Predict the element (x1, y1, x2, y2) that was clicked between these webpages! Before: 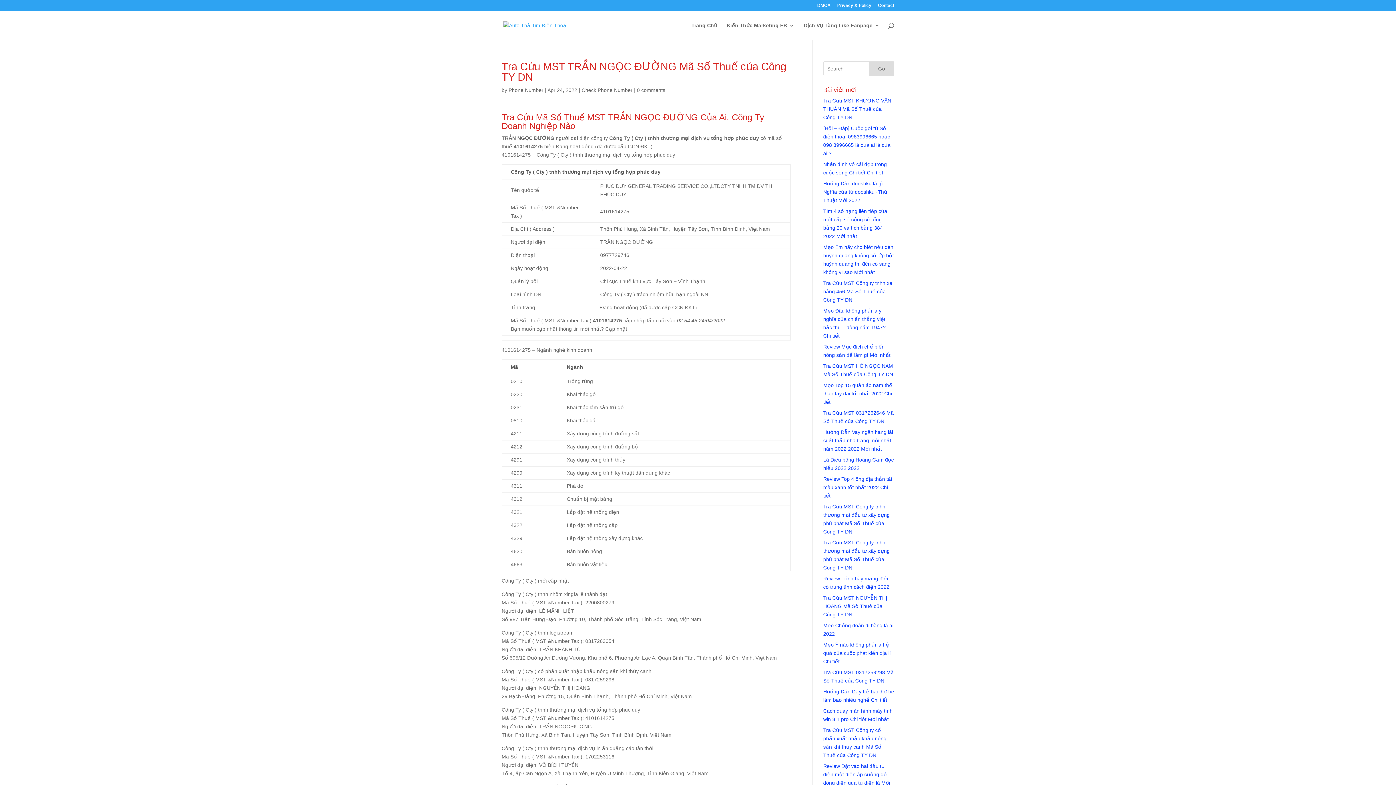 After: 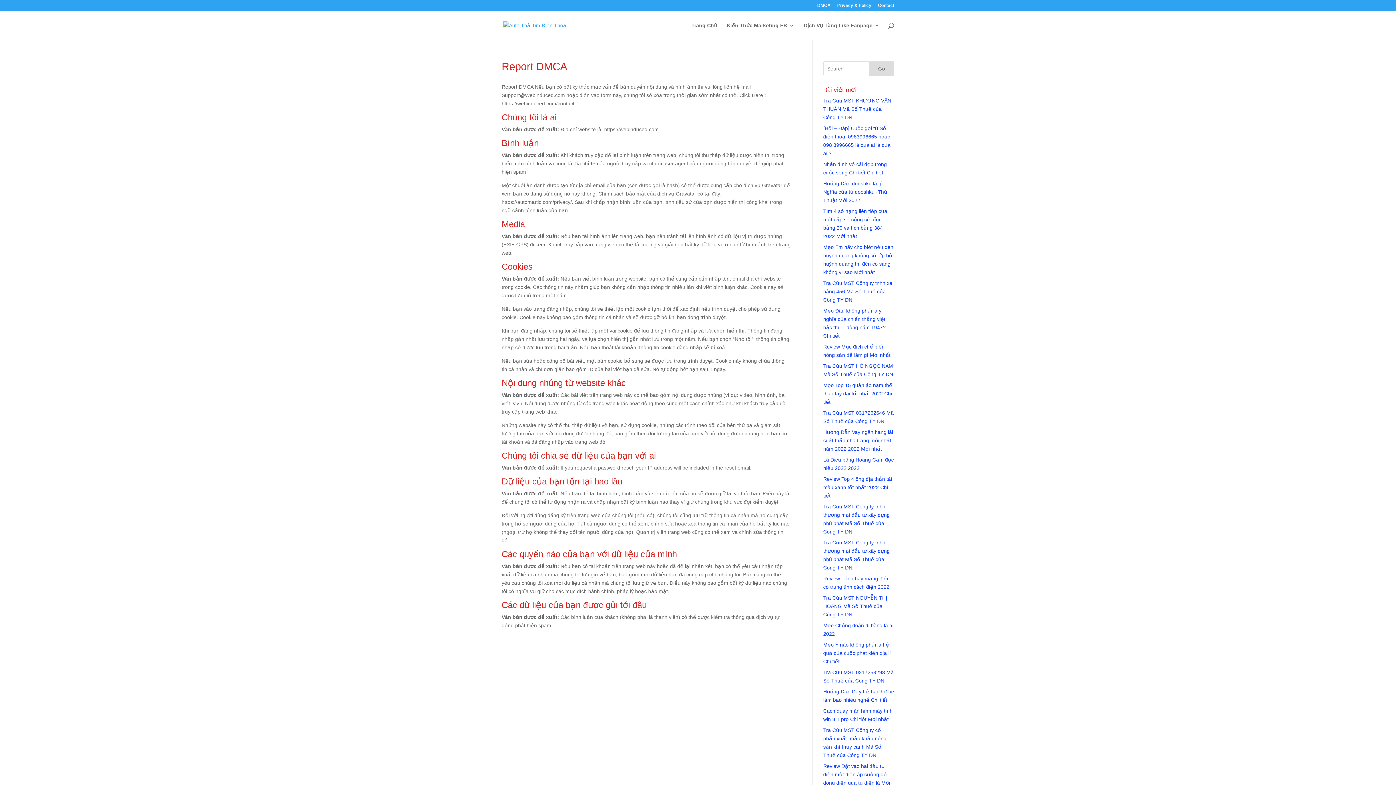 Action: label: DMCA bbox: (817, 3, 830, 10)